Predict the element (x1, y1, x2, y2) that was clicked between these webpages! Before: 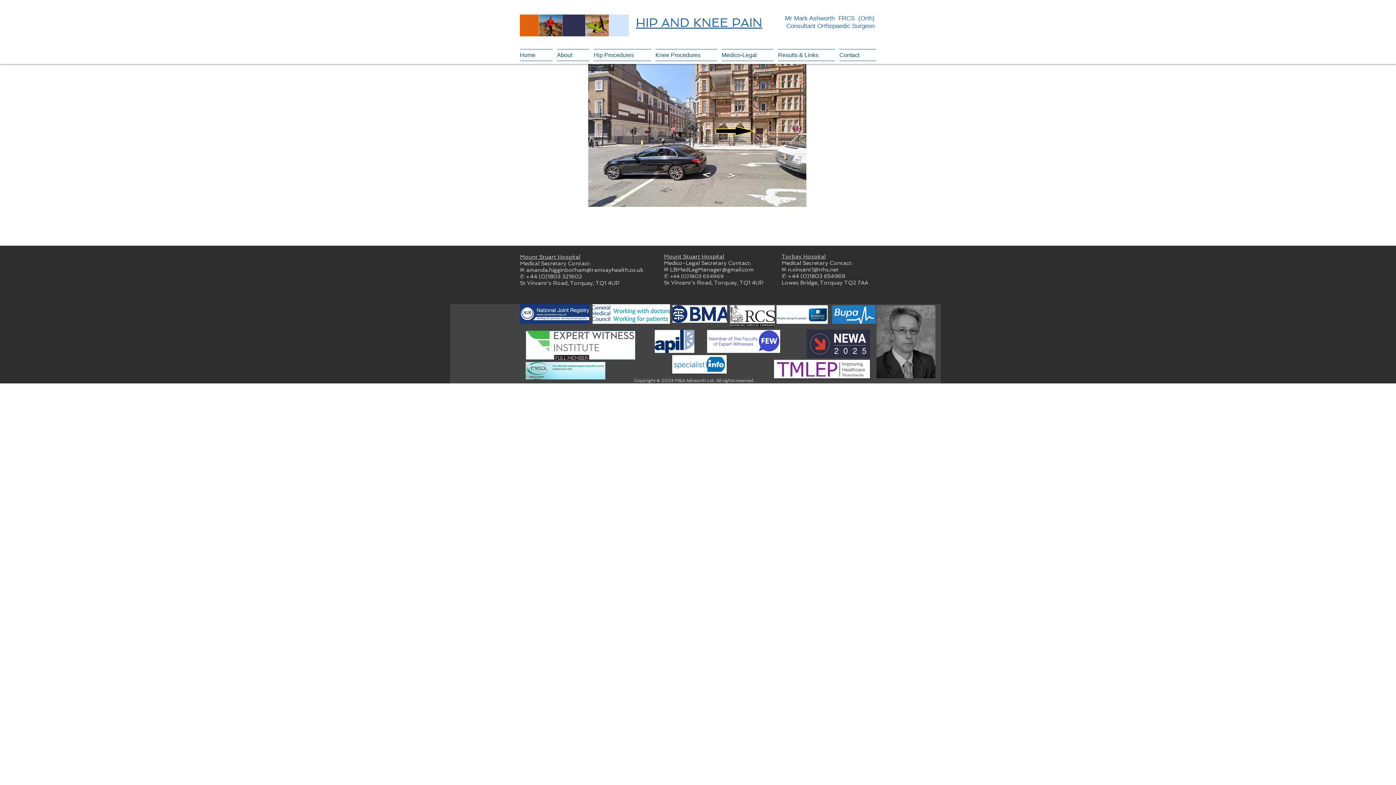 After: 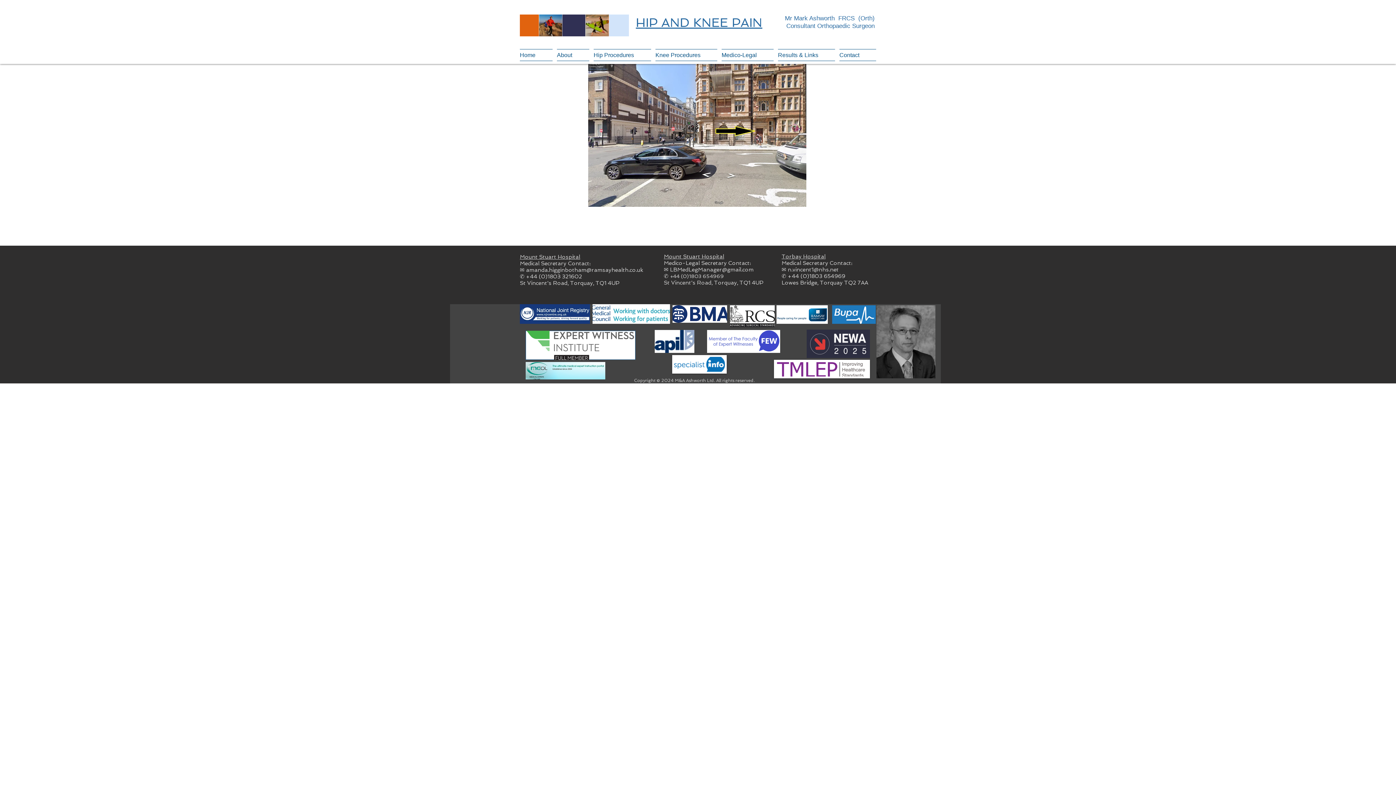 Action: bbox: (525, 330, 634, 360)